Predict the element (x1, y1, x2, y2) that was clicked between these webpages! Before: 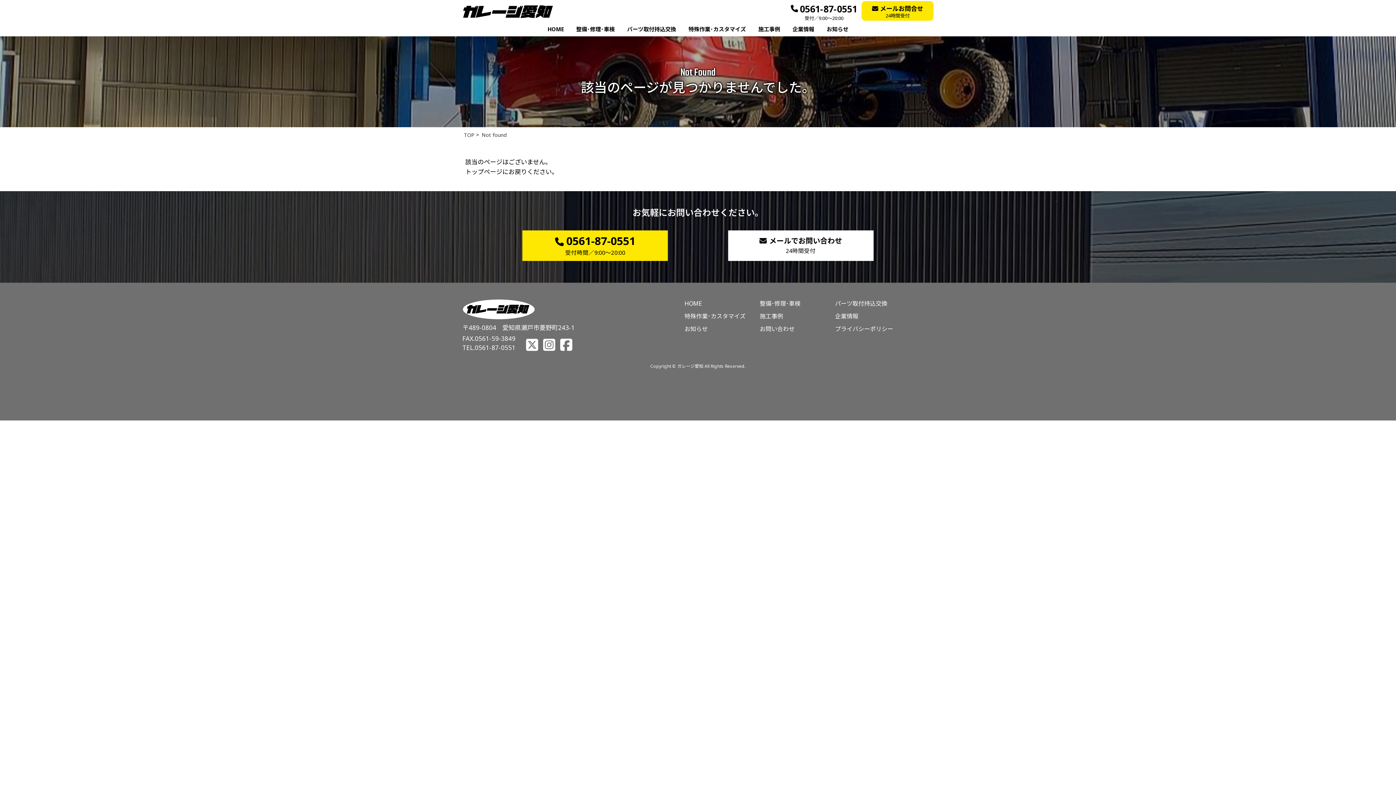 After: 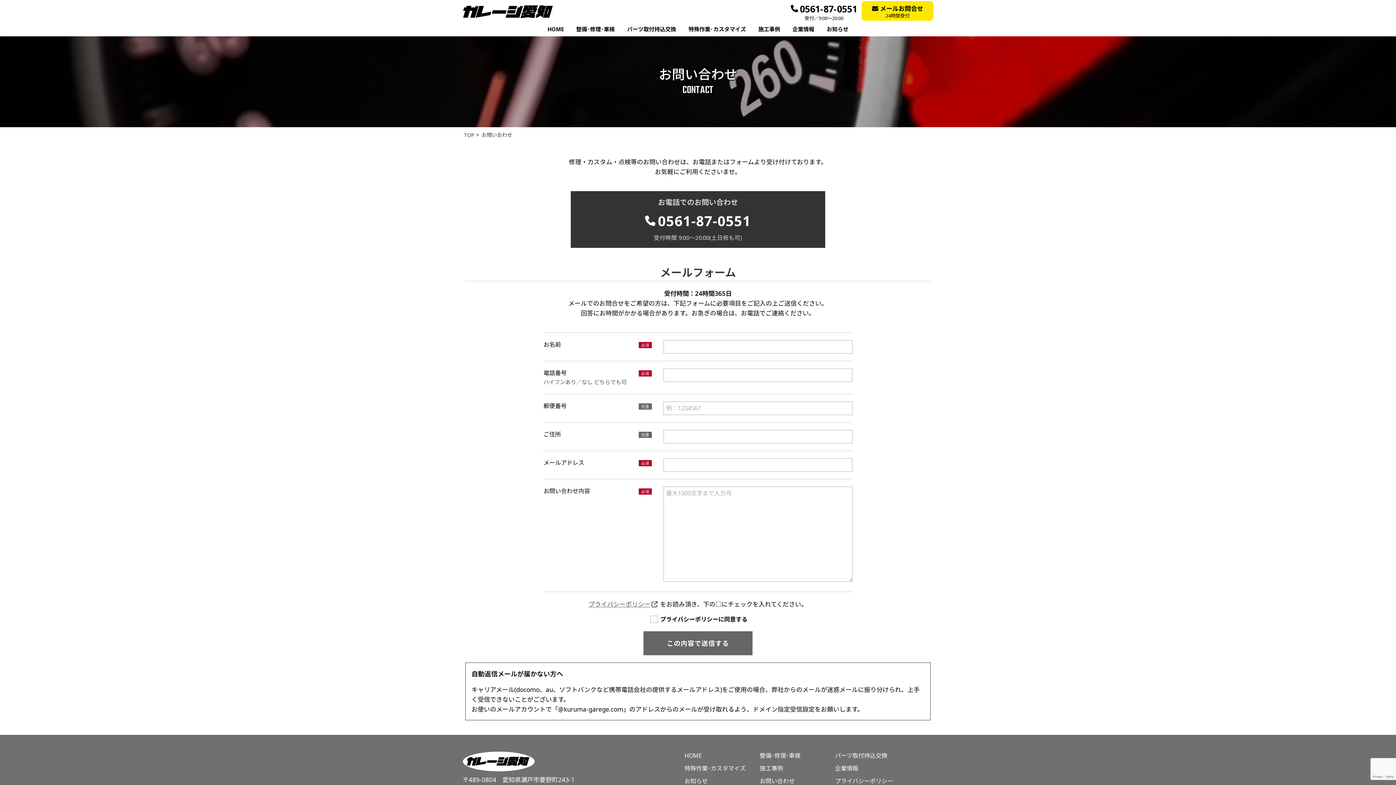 Action: label: メールお問合せ
24時間受付 bbox: (861, 1, 933, 20)